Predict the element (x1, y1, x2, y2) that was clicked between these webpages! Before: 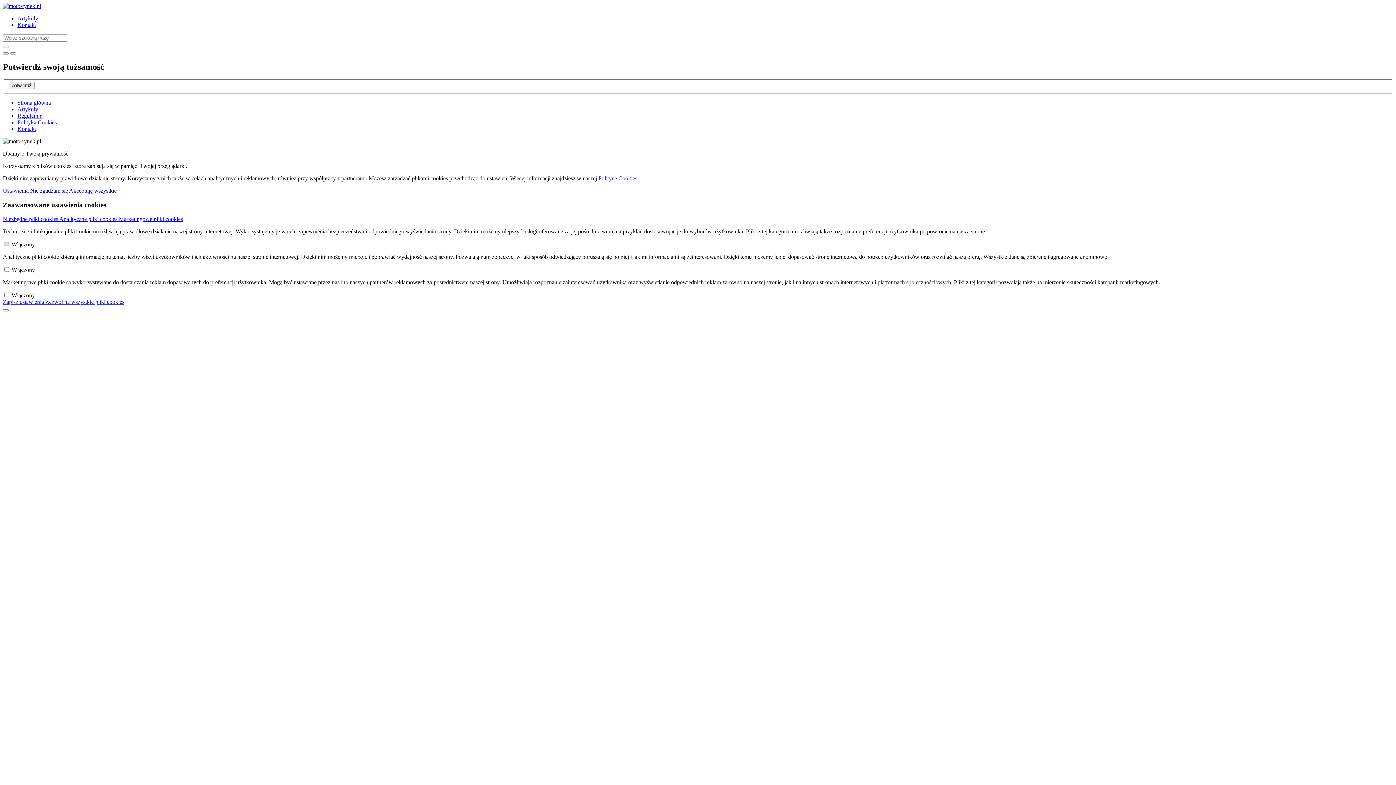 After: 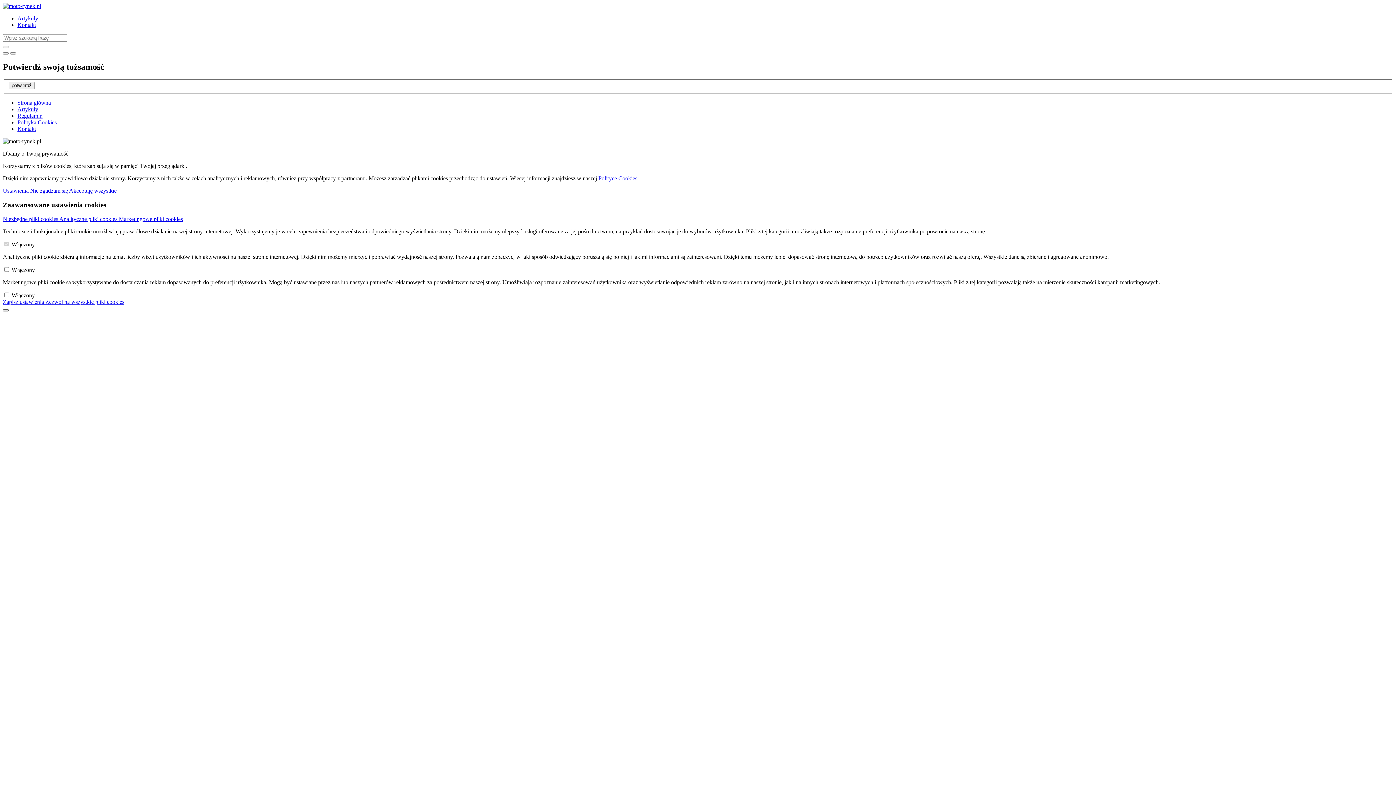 Action: bbox: (2, 309, 8, 311)